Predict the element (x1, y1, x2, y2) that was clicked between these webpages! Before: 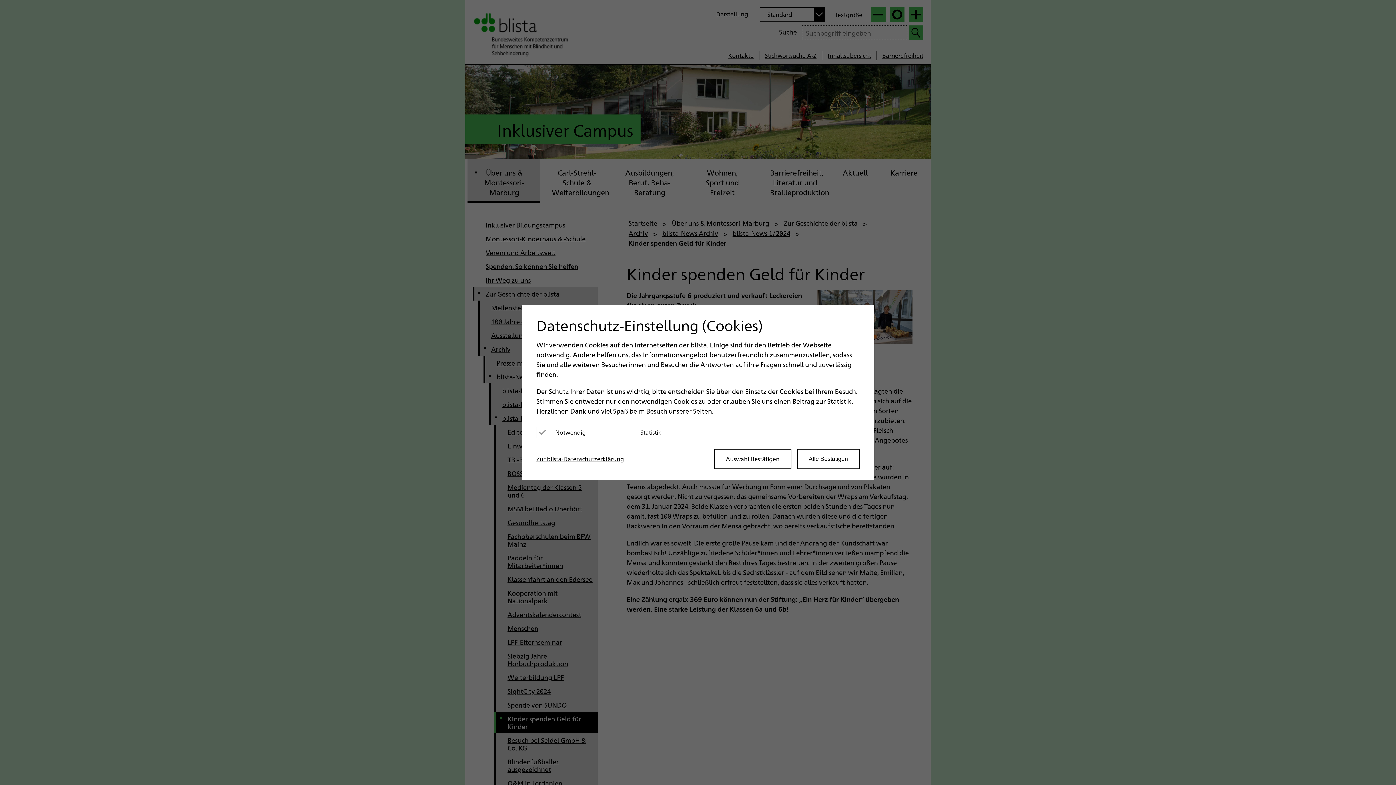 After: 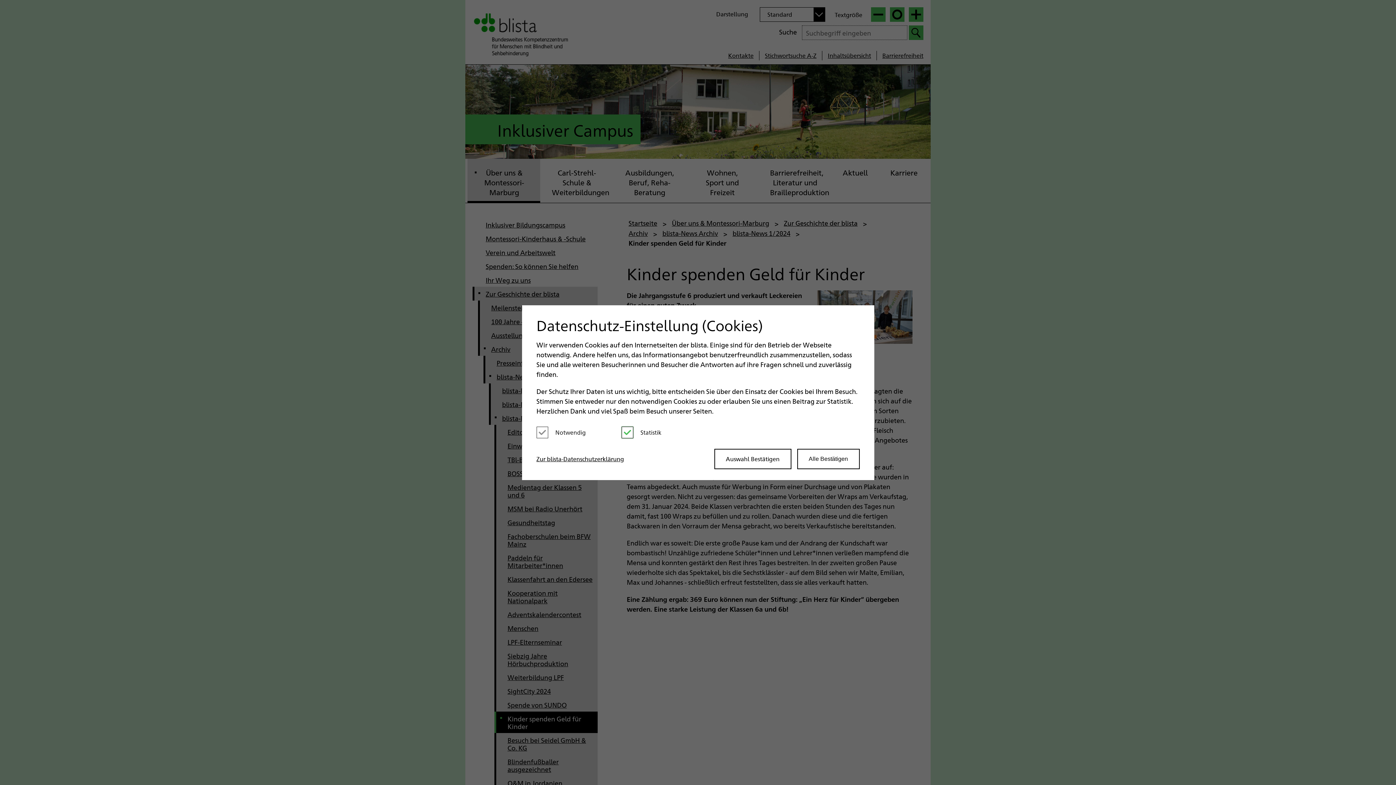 Action: label: Kategorie aktivieren bbox: (621, 426, 633, 438)